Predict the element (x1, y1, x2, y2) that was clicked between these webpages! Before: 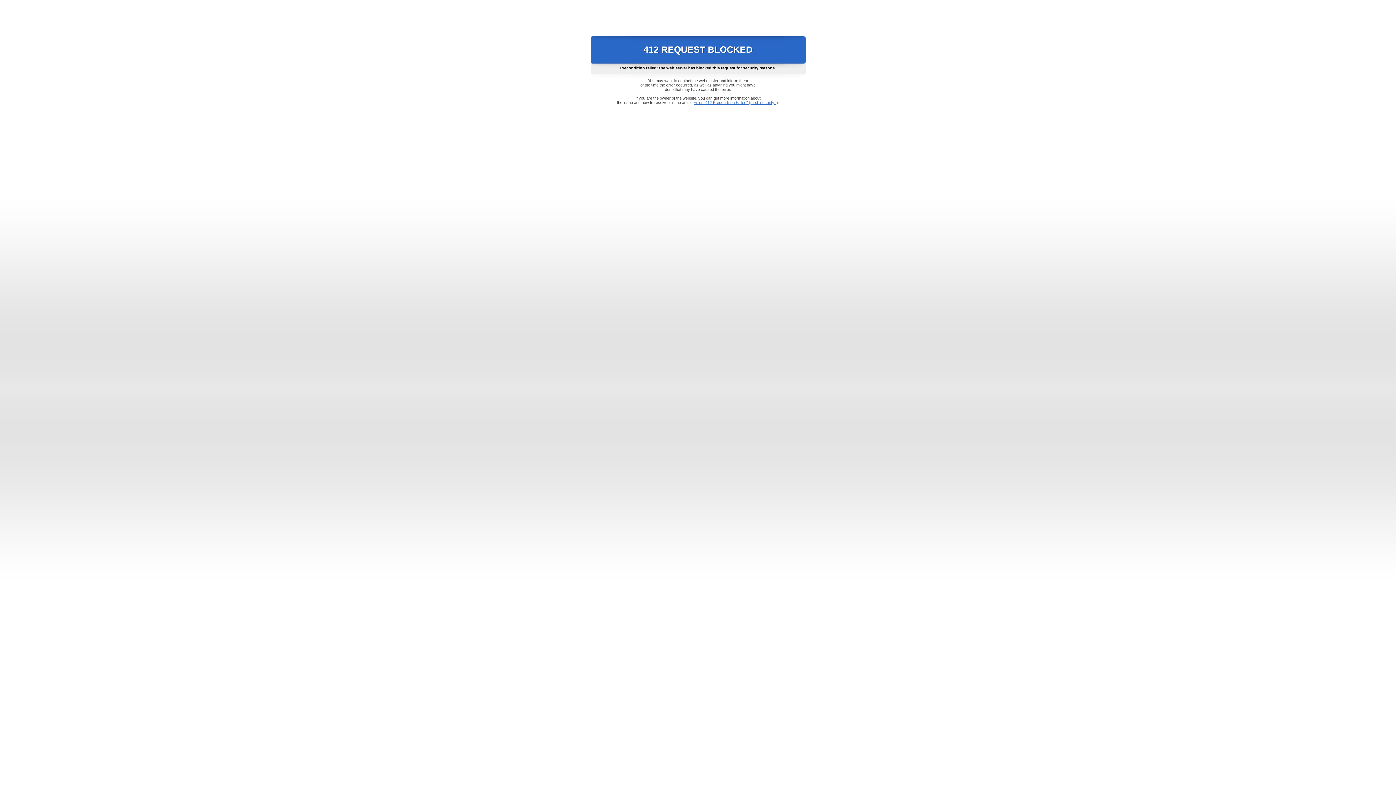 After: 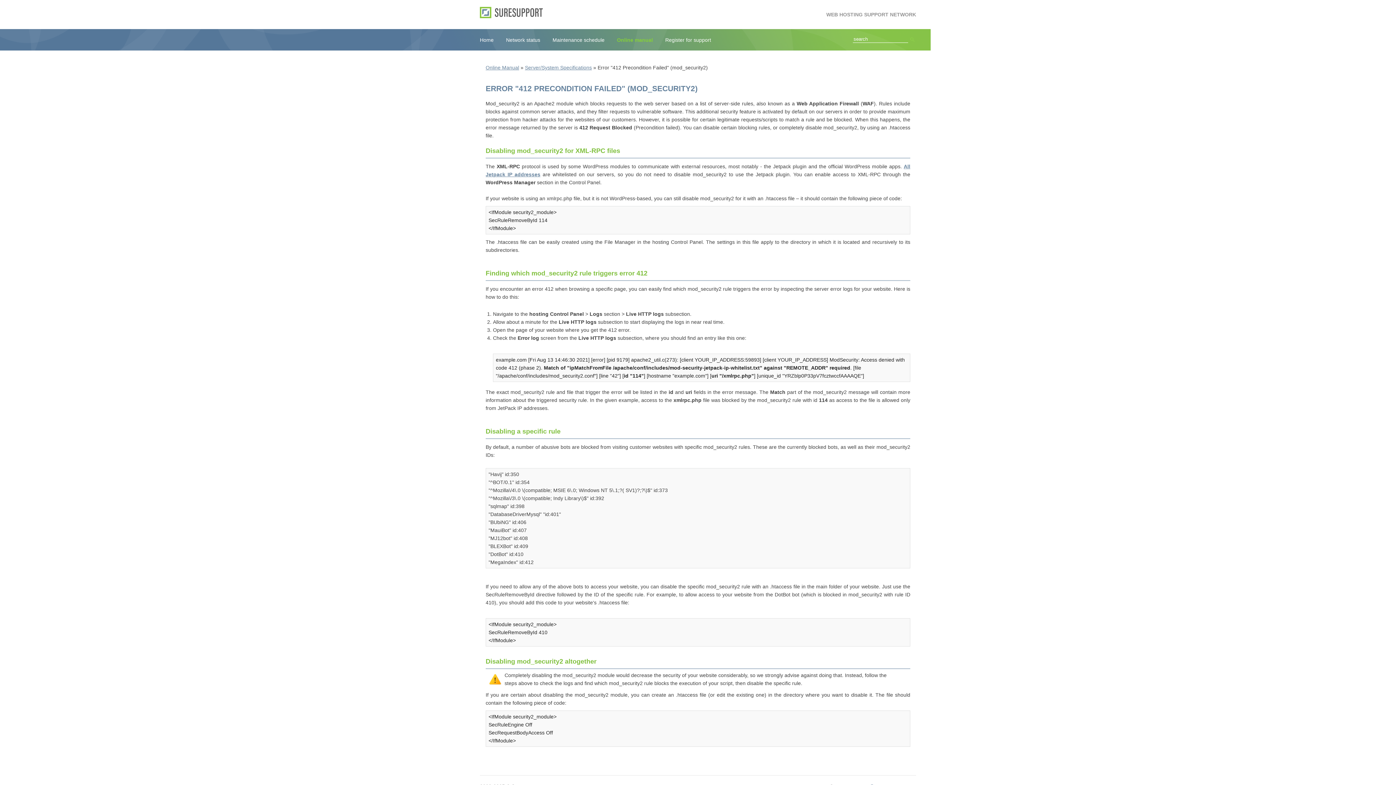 Action: bbox: (693, 100, 778, 104) label: Error "412 Precondition Failed" (mod_security2)